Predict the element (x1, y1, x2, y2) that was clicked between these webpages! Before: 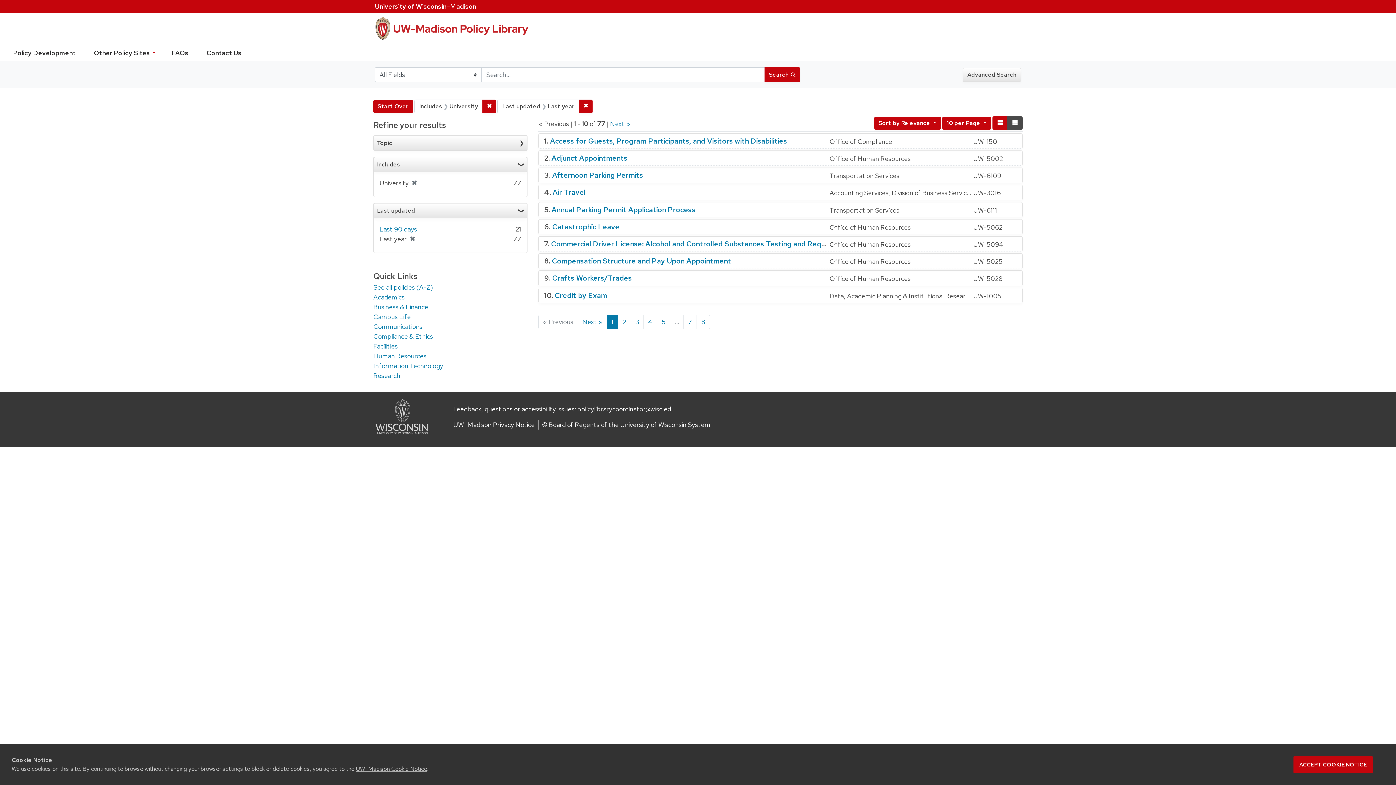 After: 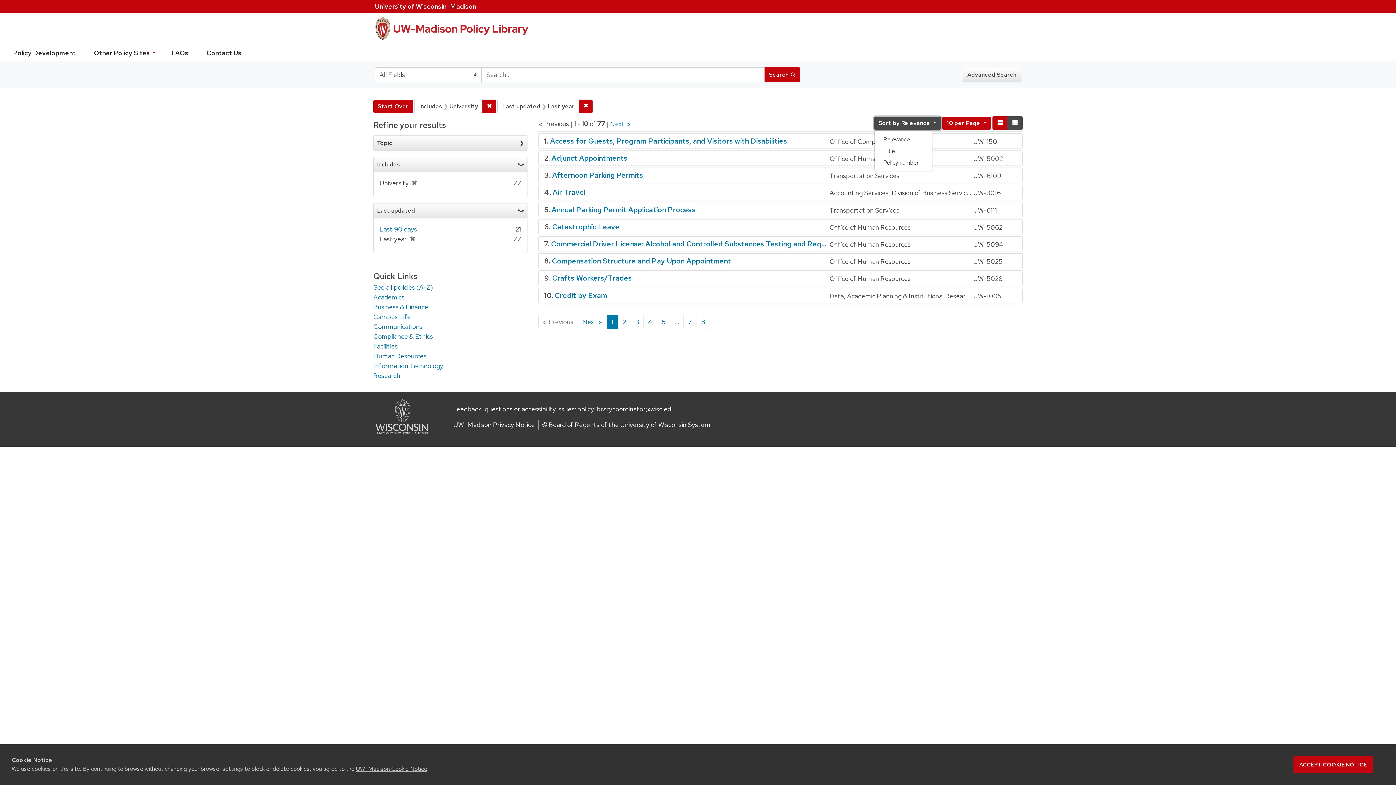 Action: label: Sort by Relevance  bbox: (874, 116, 941, 129)